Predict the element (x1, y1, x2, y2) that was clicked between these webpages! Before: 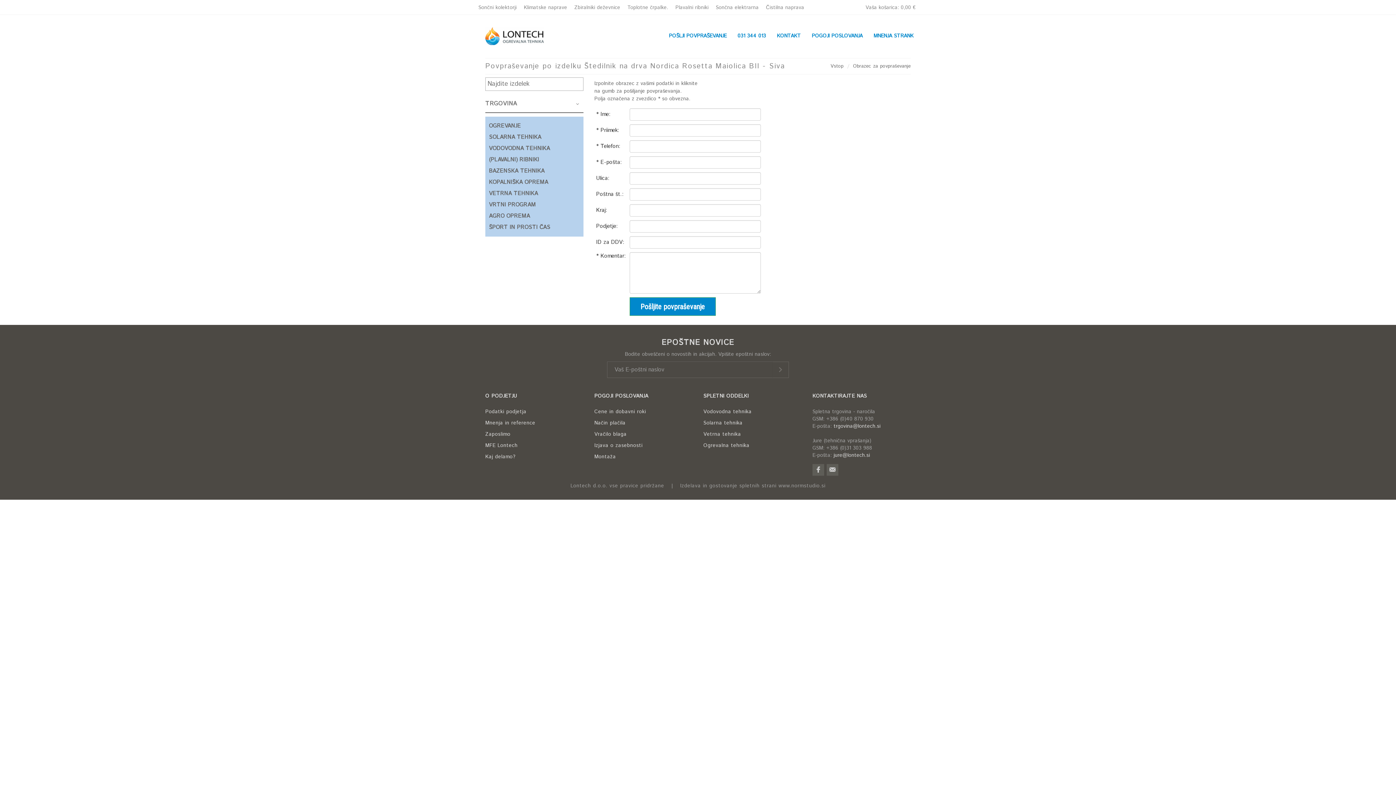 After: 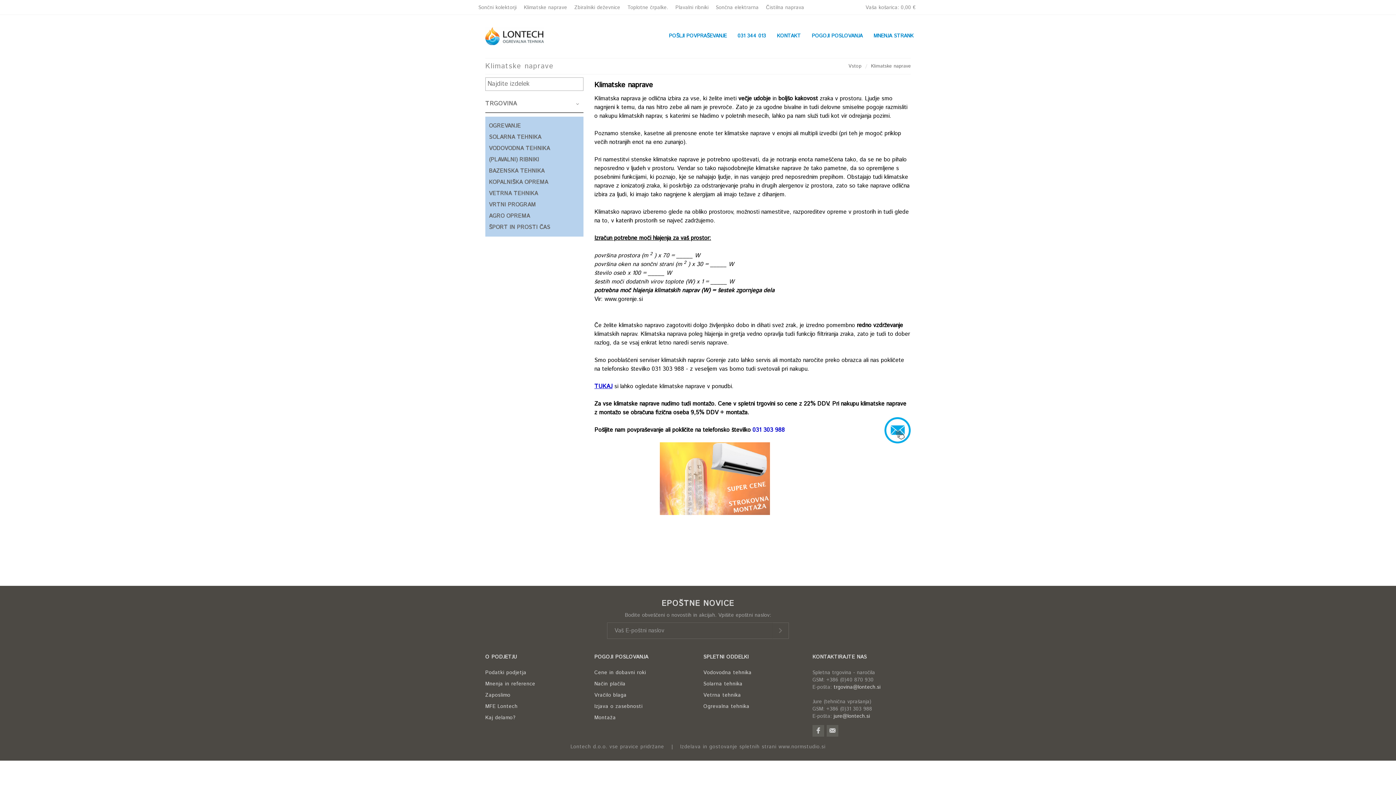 Action: bbox: (520, 4, 570, 11) label: Klimatske naprave